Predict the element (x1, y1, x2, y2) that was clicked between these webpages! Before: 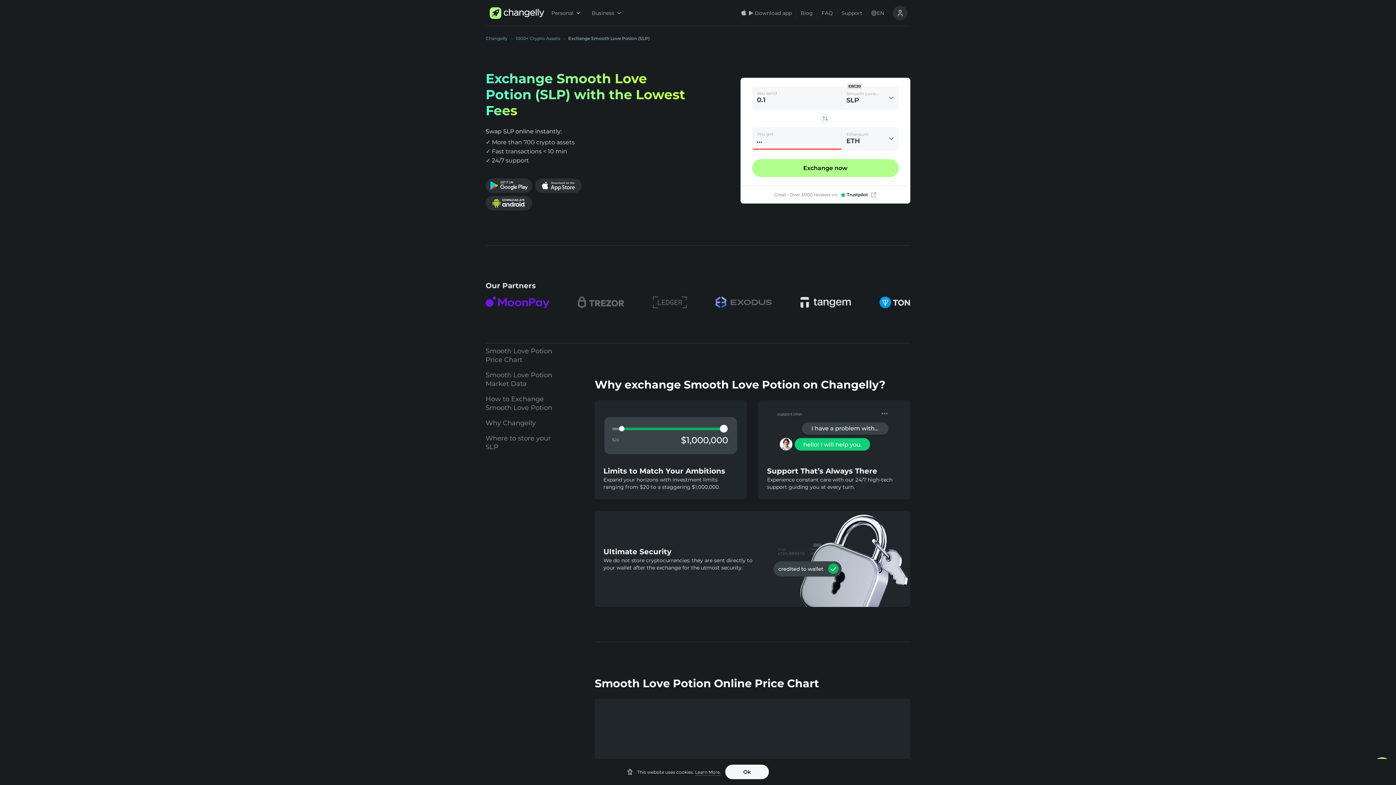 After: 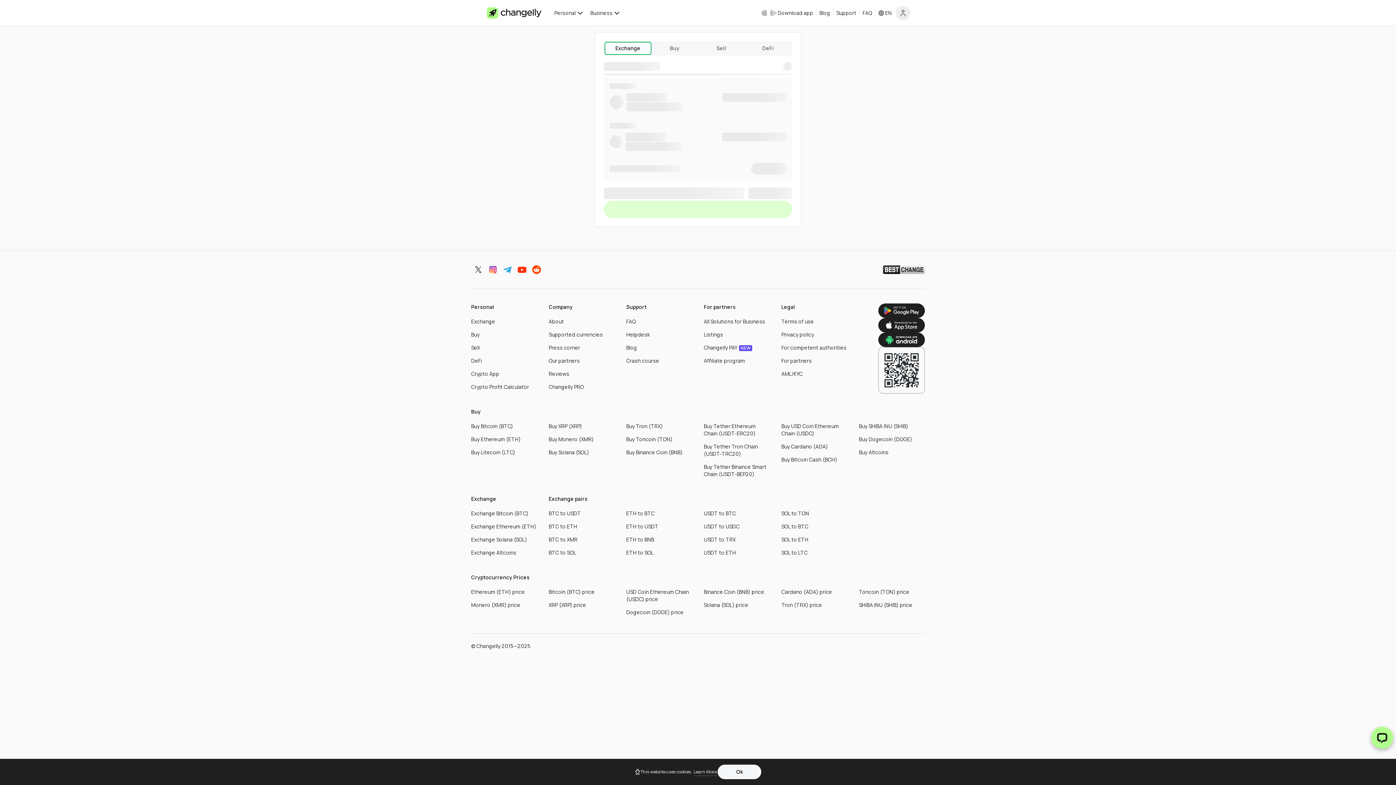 Action: bbox: (752, 150, 898, 176) label: Exchange now